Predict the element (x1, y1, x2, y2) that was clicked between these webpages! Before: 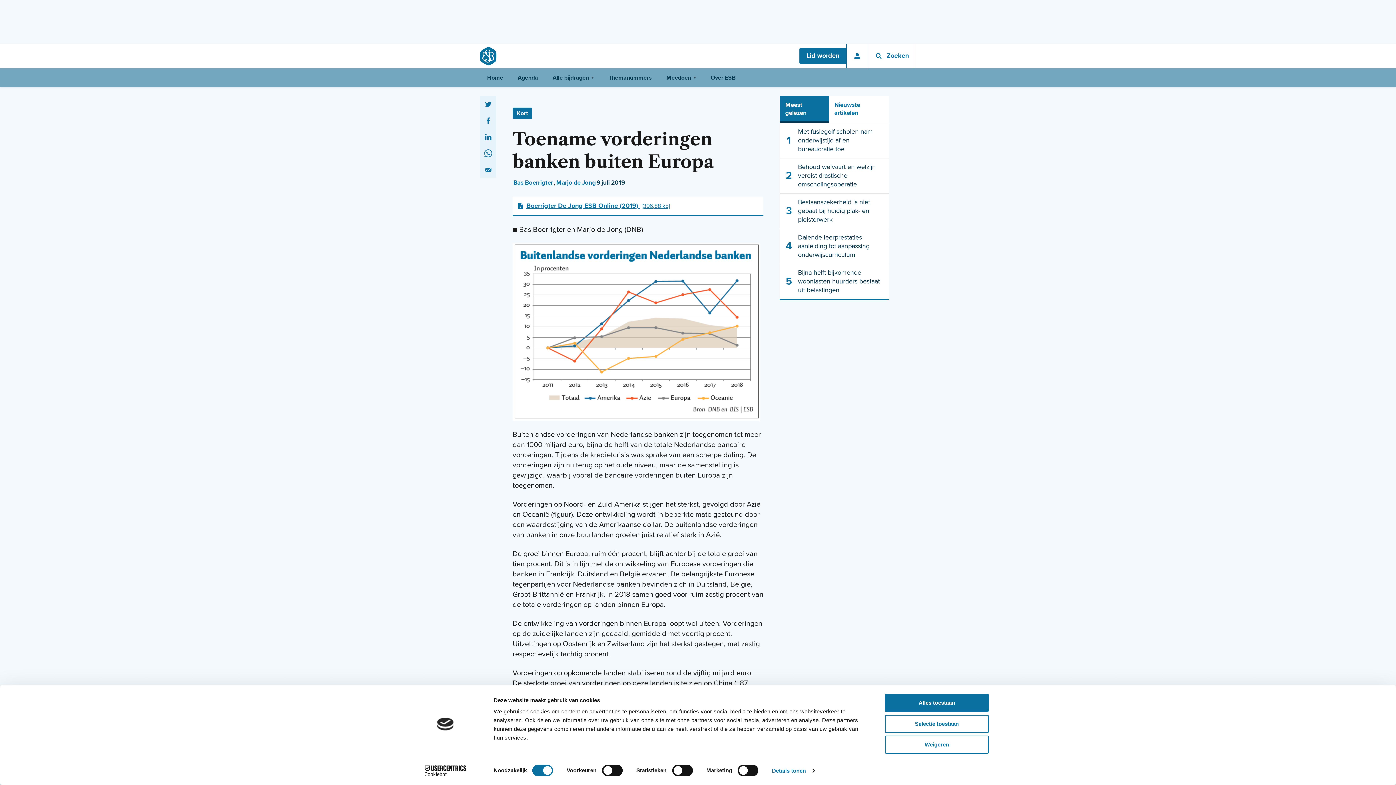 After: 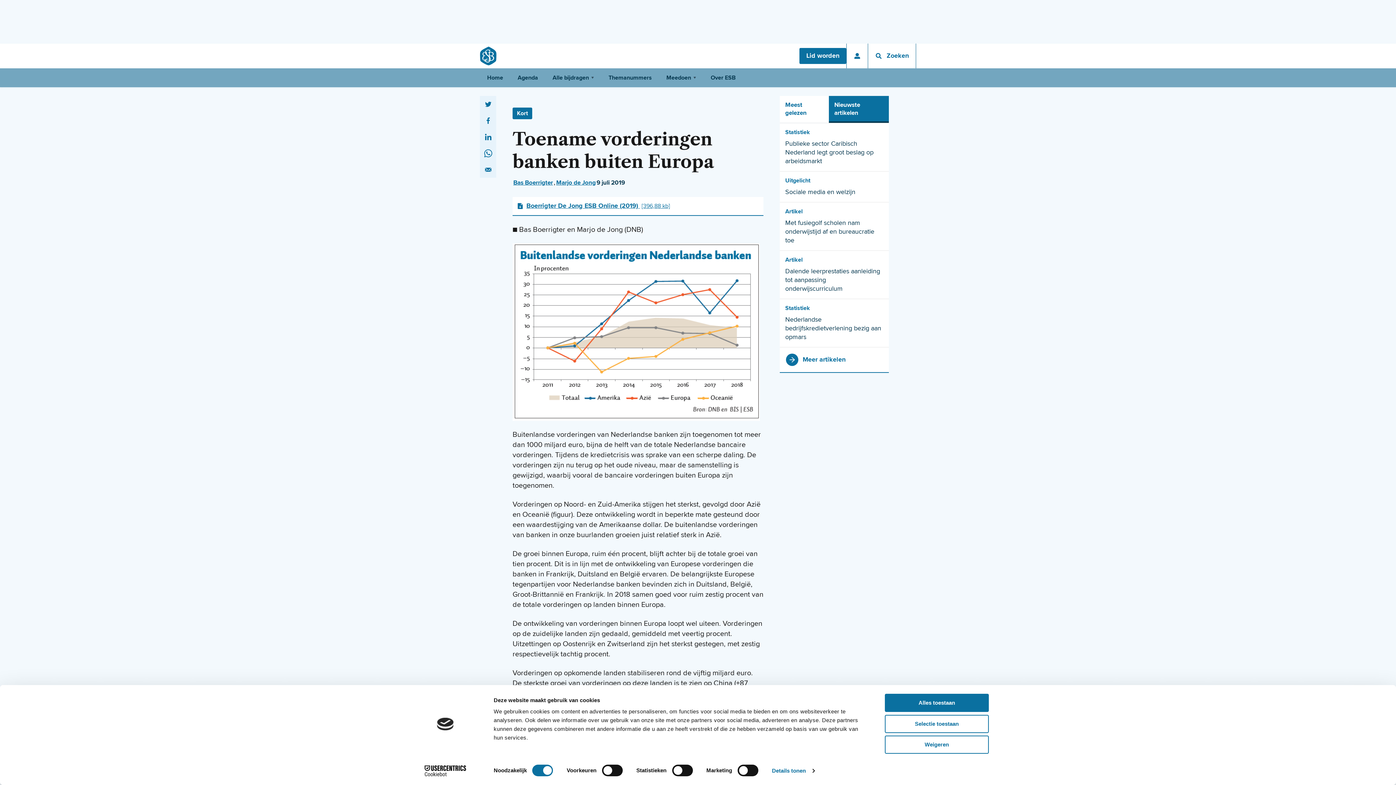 Action: label: Nieuwste artikelen bbox: (829, 96, 889, 122)